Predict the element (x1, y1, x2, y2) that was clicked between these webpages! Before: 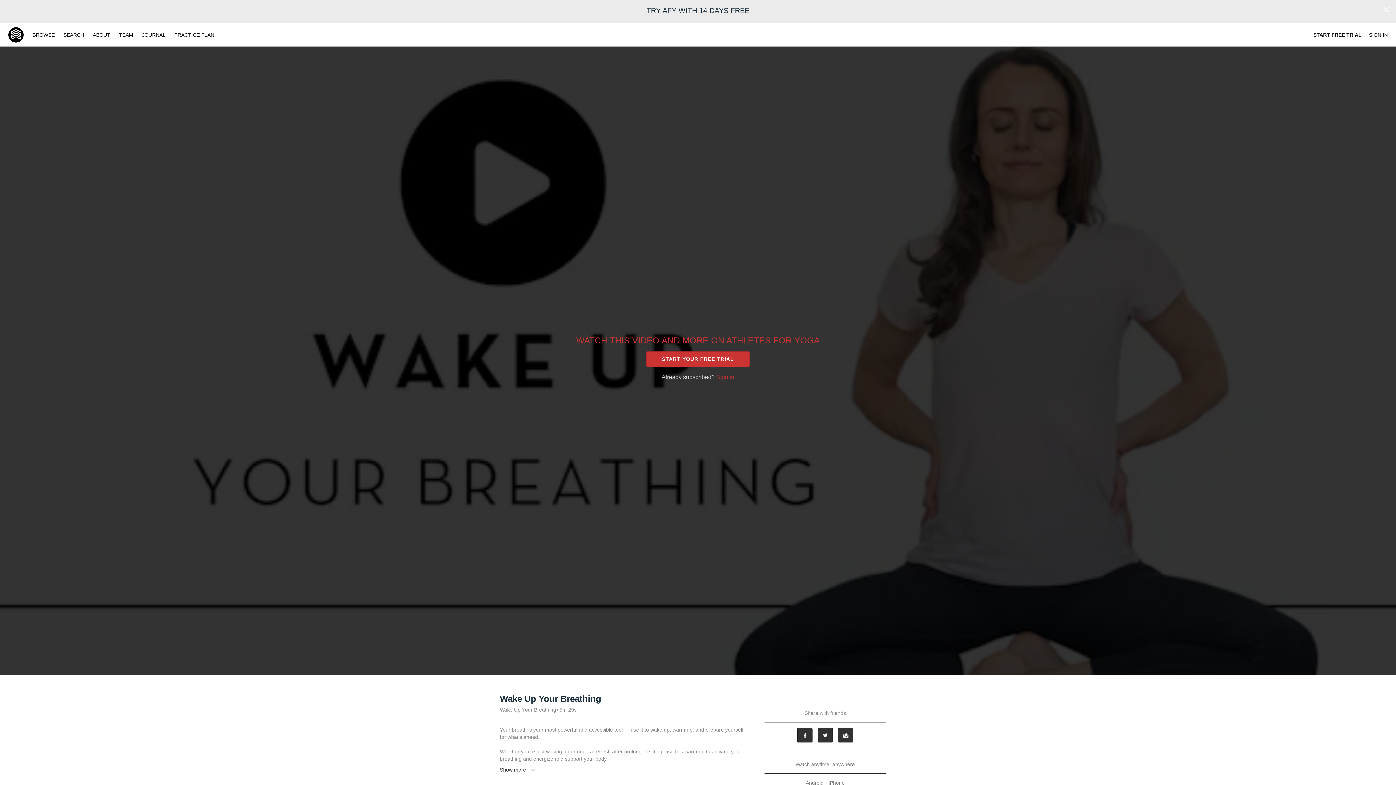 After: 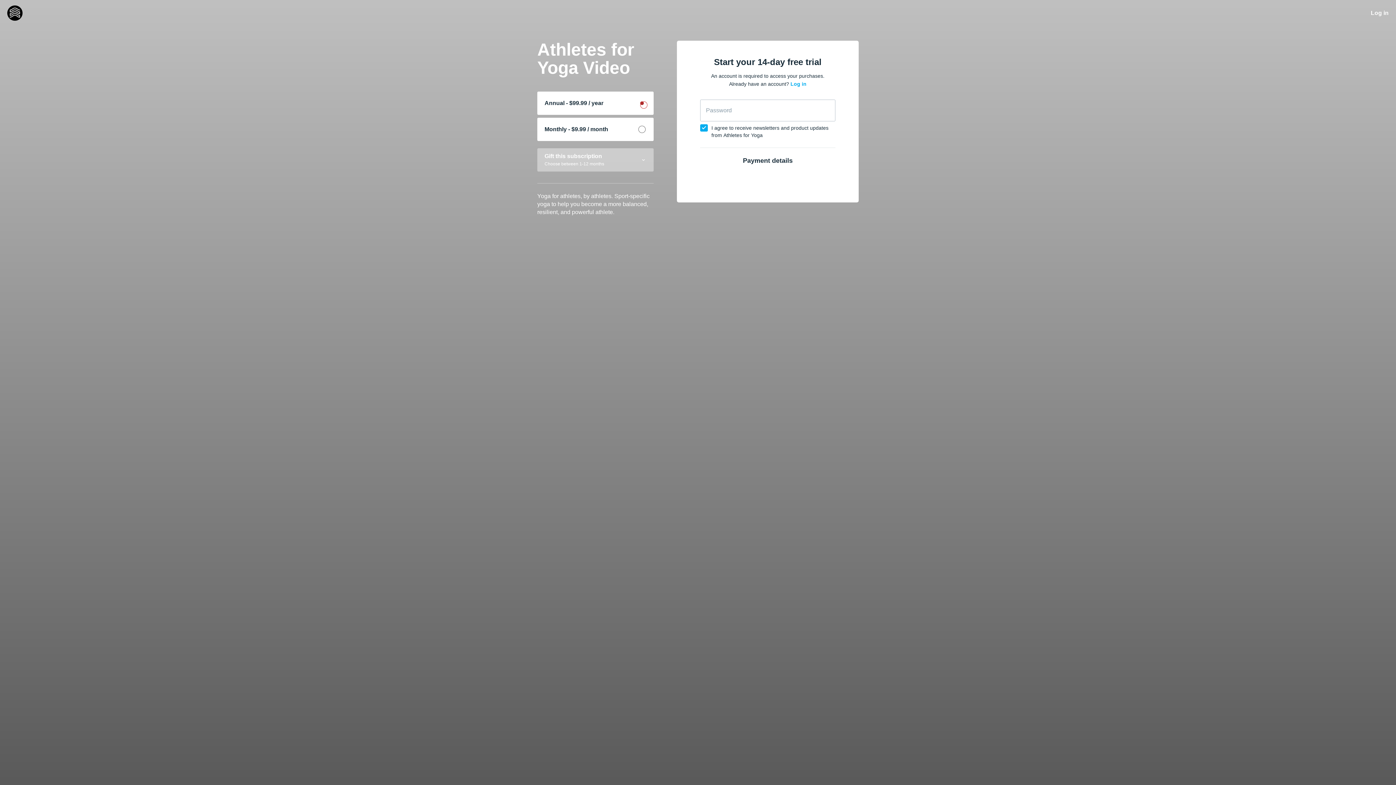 Action: label: TRY AFY WITH 14 DAYS FREE bbox: (0, 0, 1396, 23)